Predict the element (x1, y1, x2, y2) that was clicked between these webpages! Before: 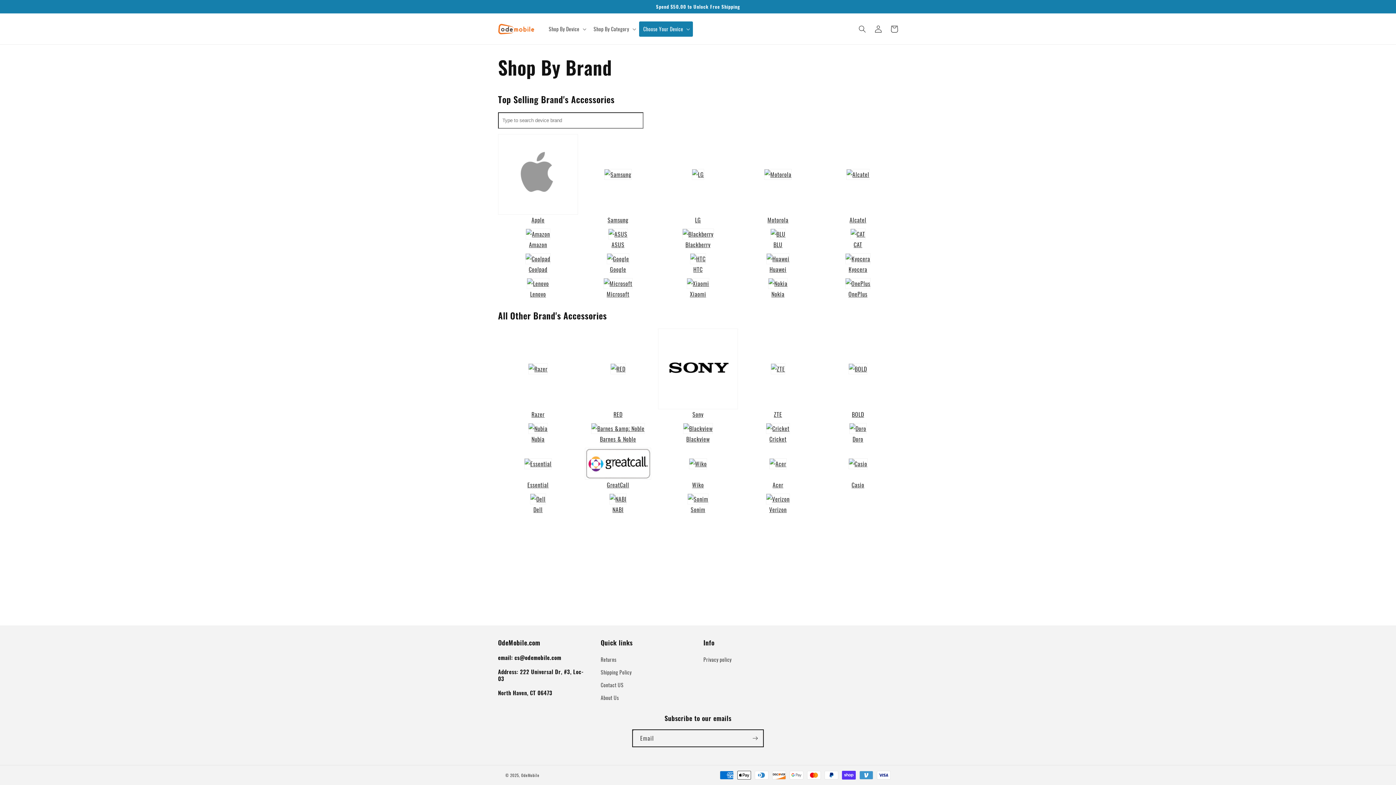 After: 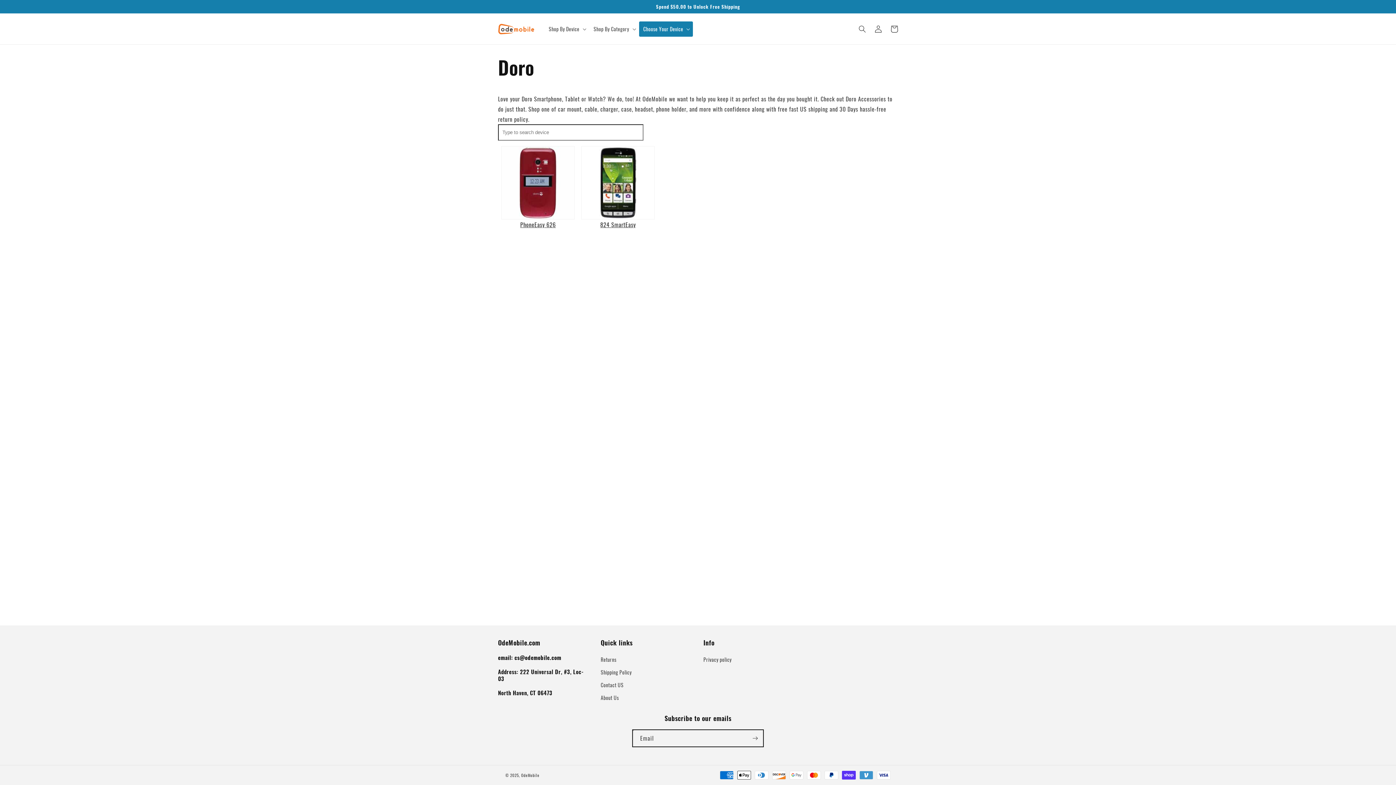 Action: bbox: (818, 423, 898, 444) label: Doro